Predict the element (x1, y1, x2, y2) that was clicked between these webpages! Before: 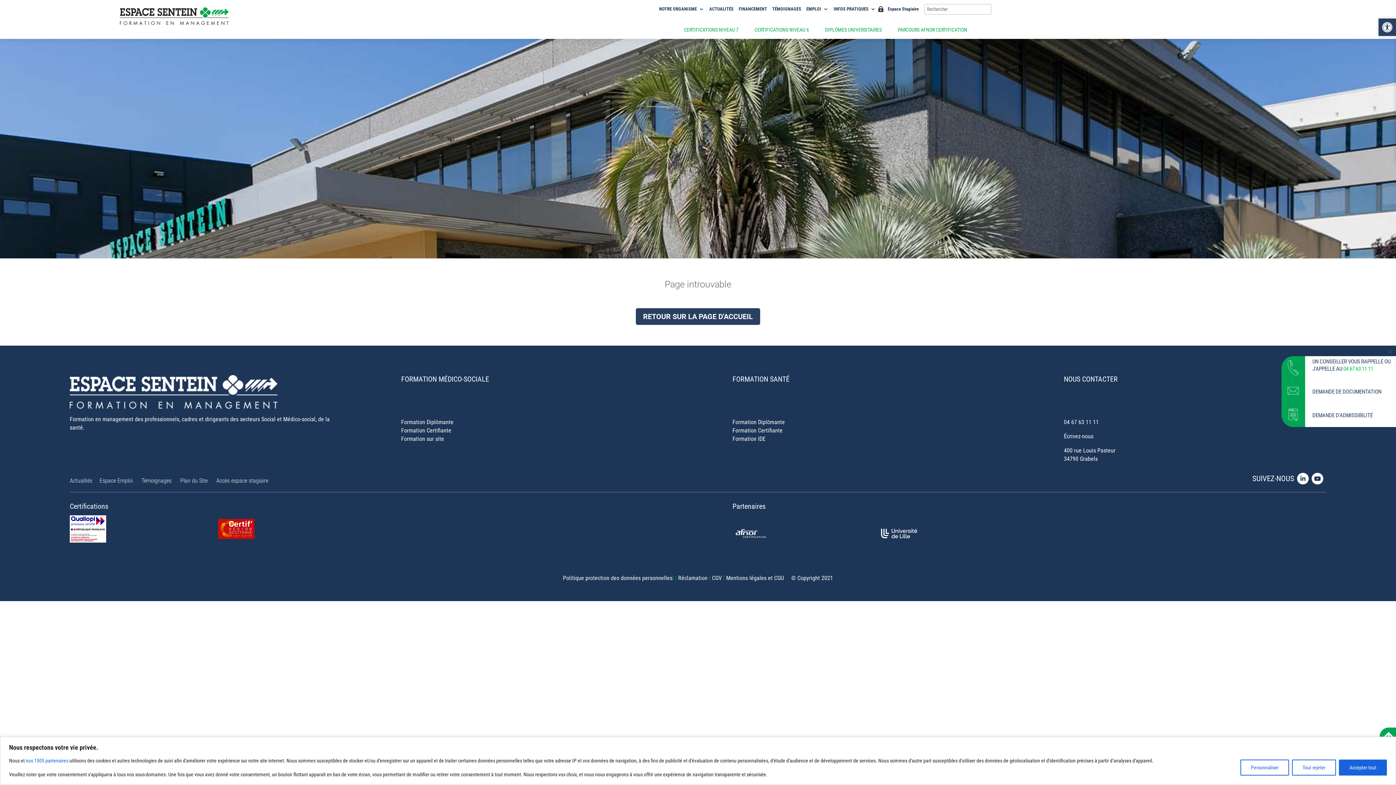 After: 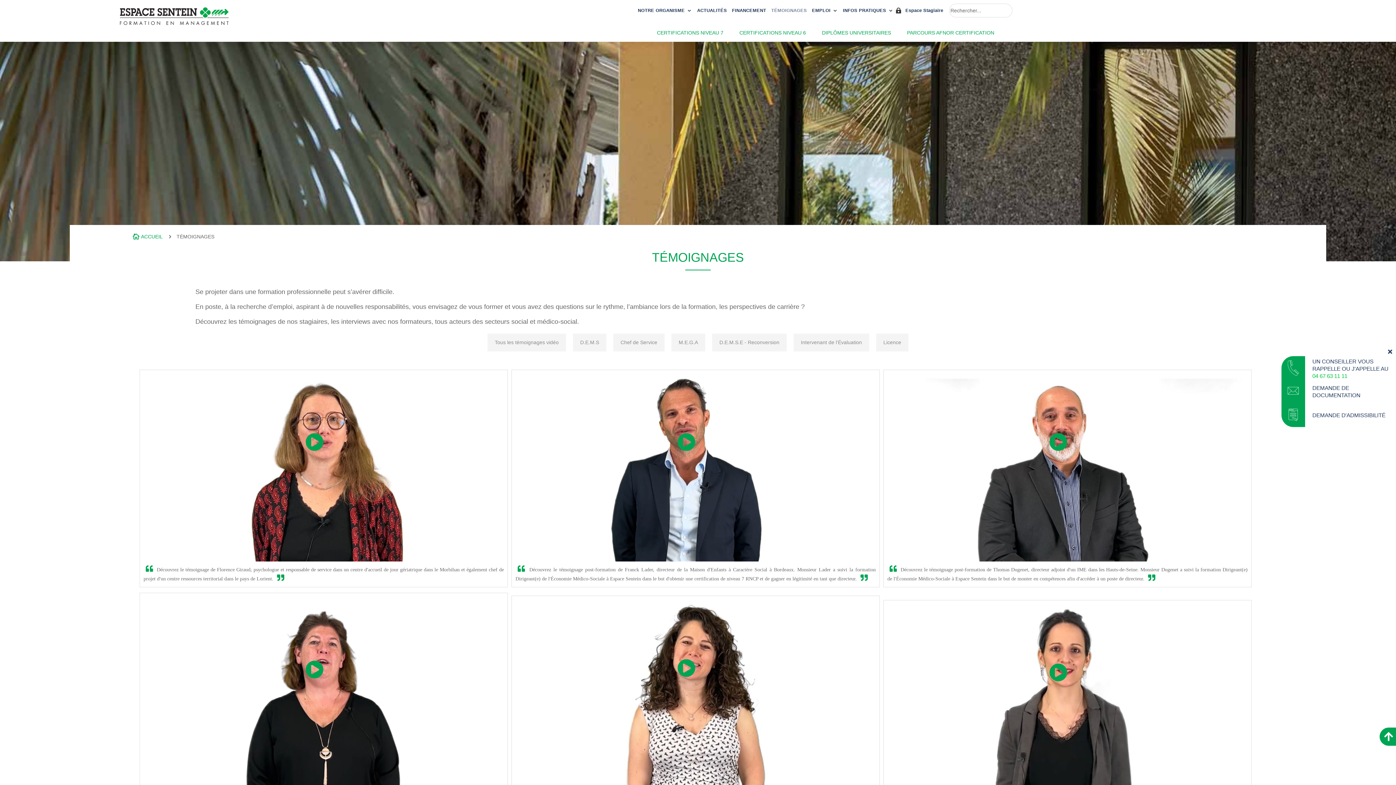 Action: bbox: (772, 6, 801, 14) label: TÉMOIGNAGES